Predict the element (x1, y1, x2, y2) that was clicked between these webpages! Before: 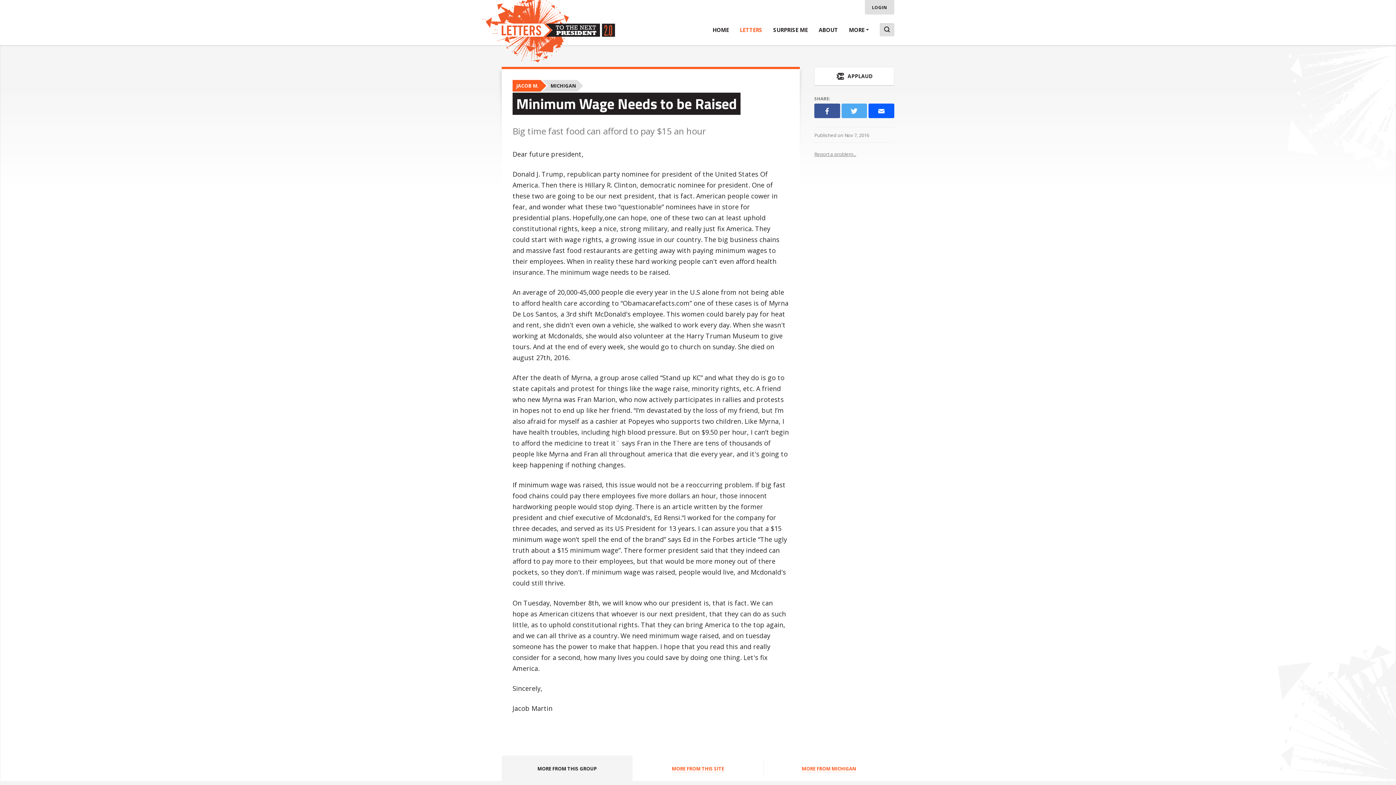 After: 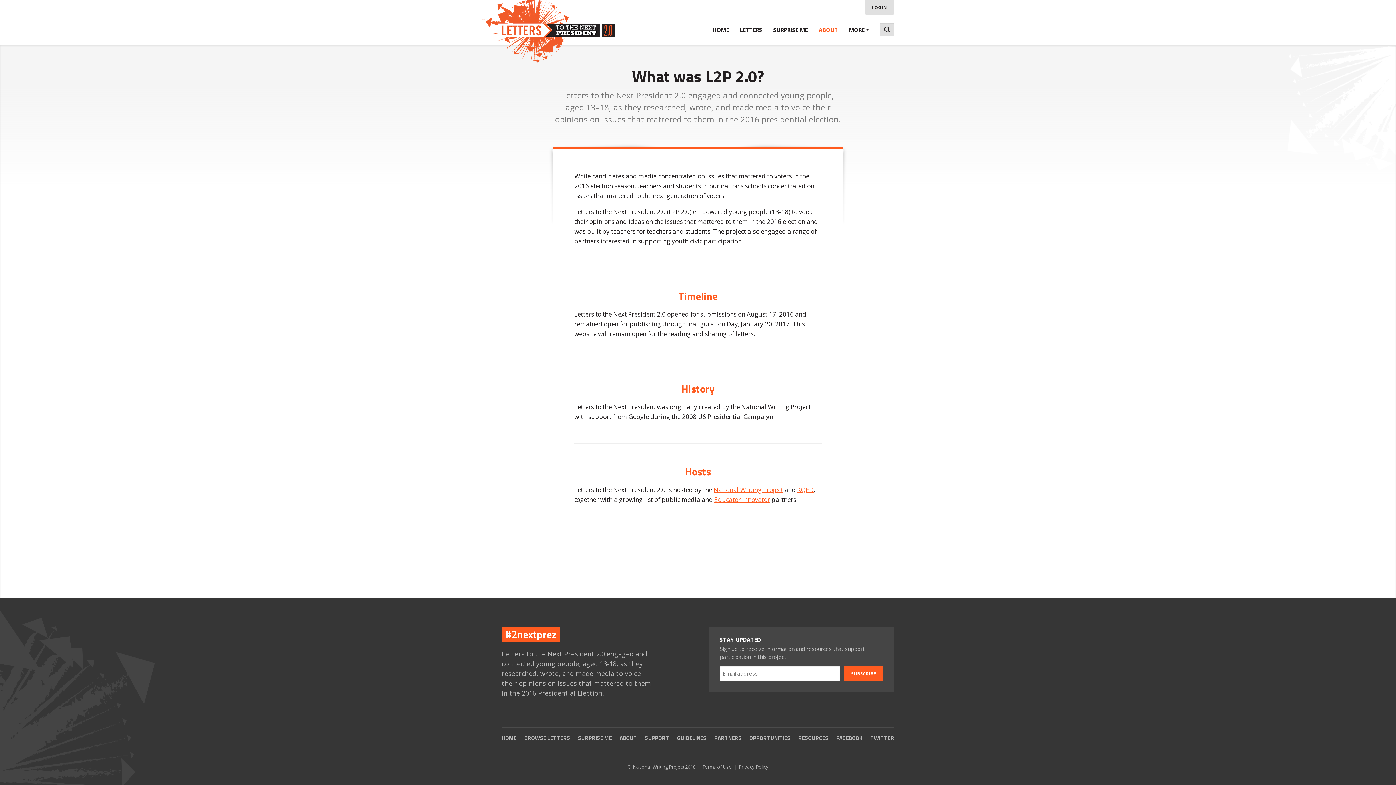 Action: label: ABOUT bbox: (813, 23, 843, 36)